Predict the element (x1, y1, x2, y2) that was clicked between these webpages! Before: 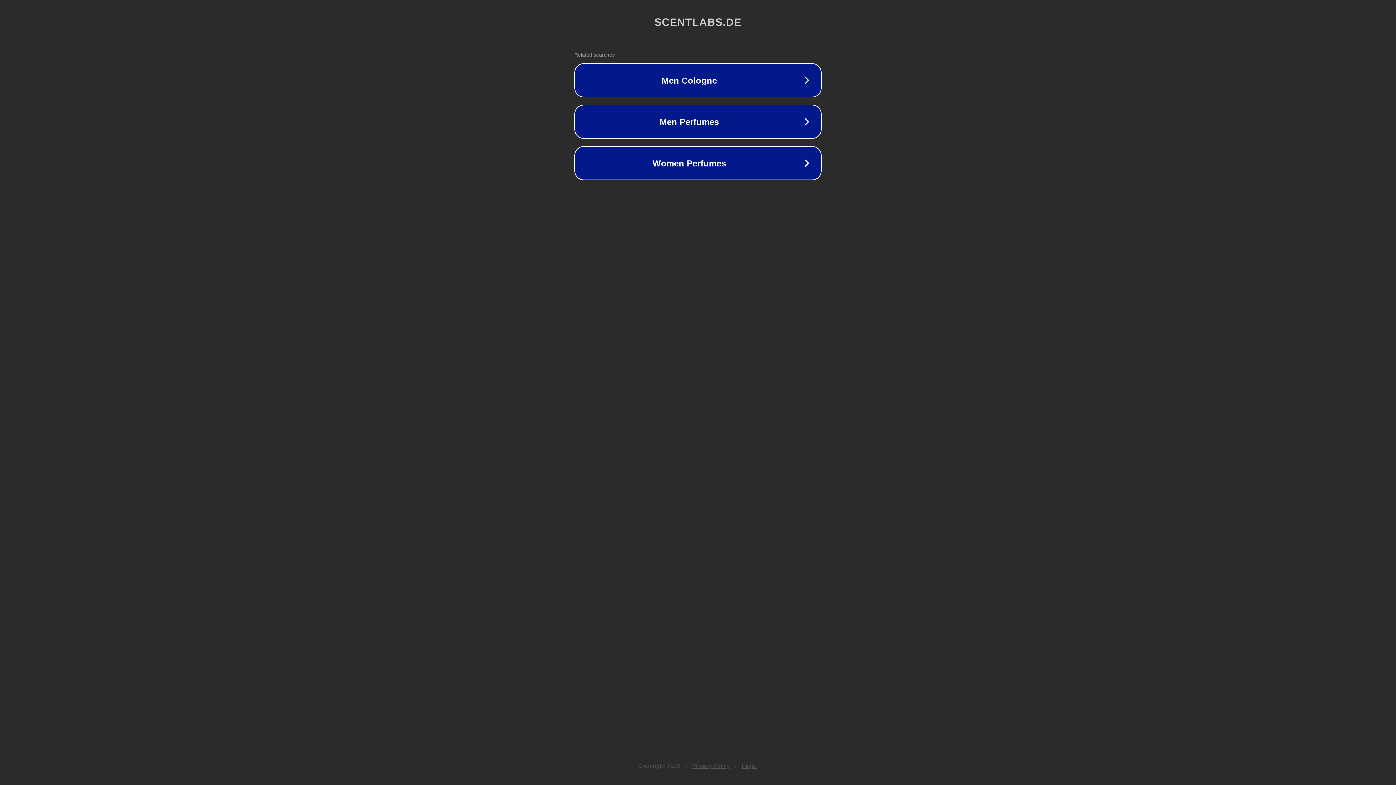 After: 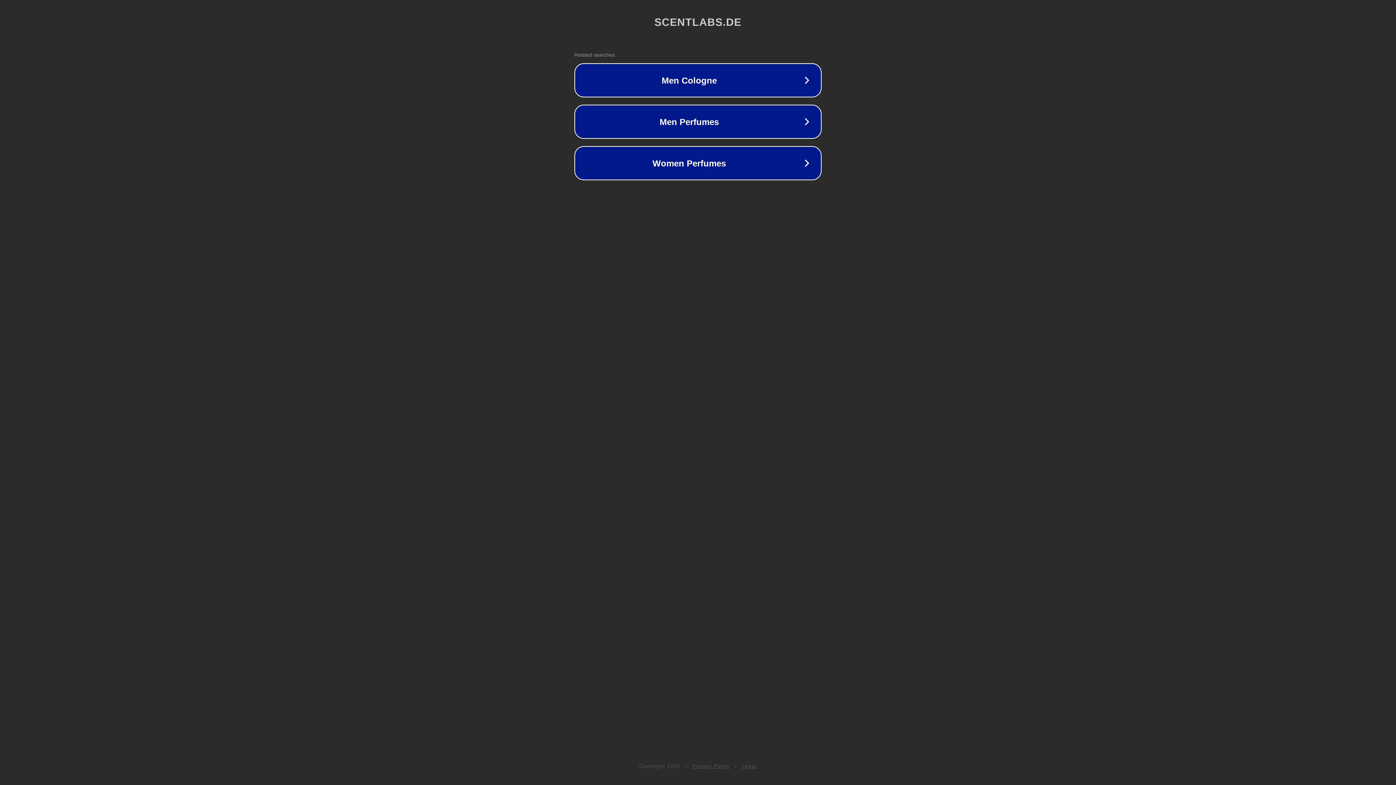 Action: bbox: (692, 763, 730, 769) label: Privacy Policy